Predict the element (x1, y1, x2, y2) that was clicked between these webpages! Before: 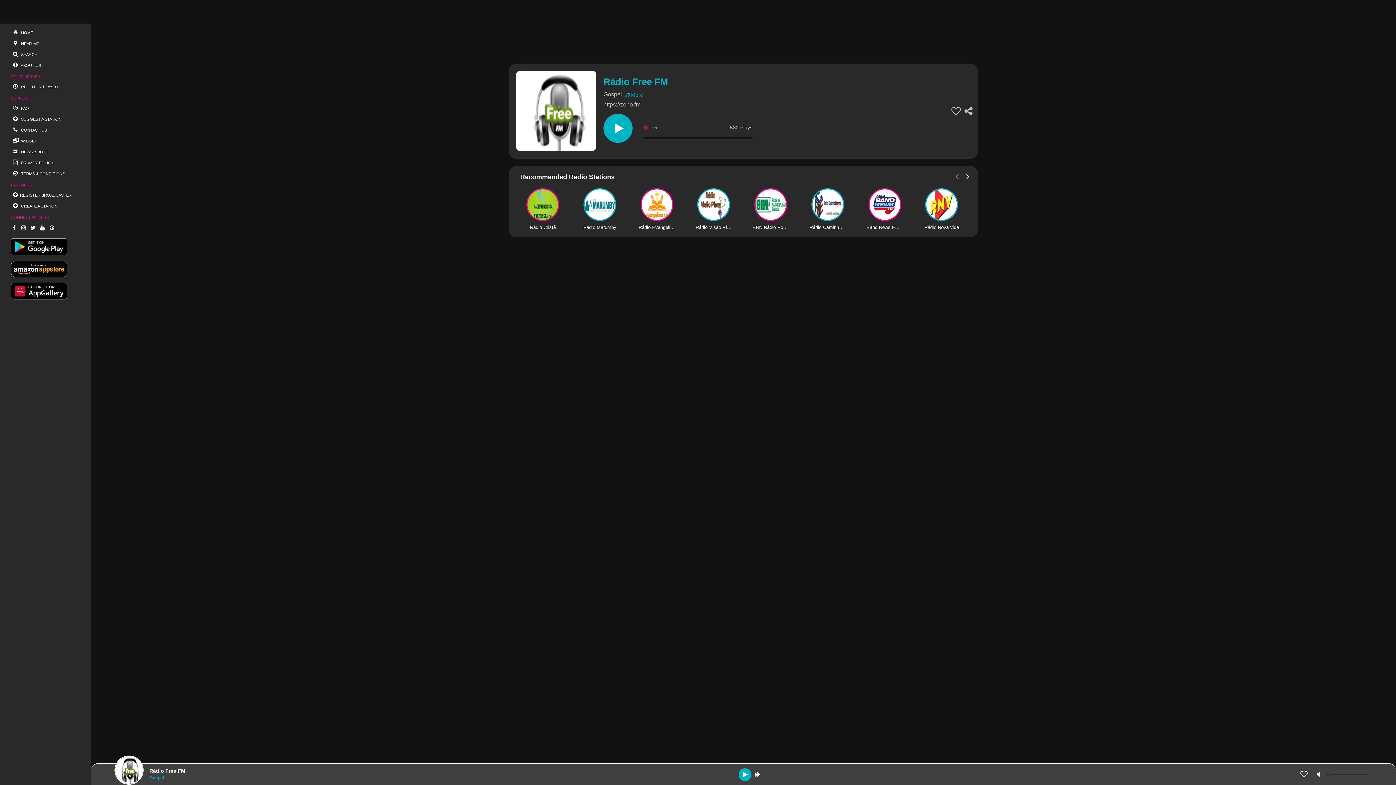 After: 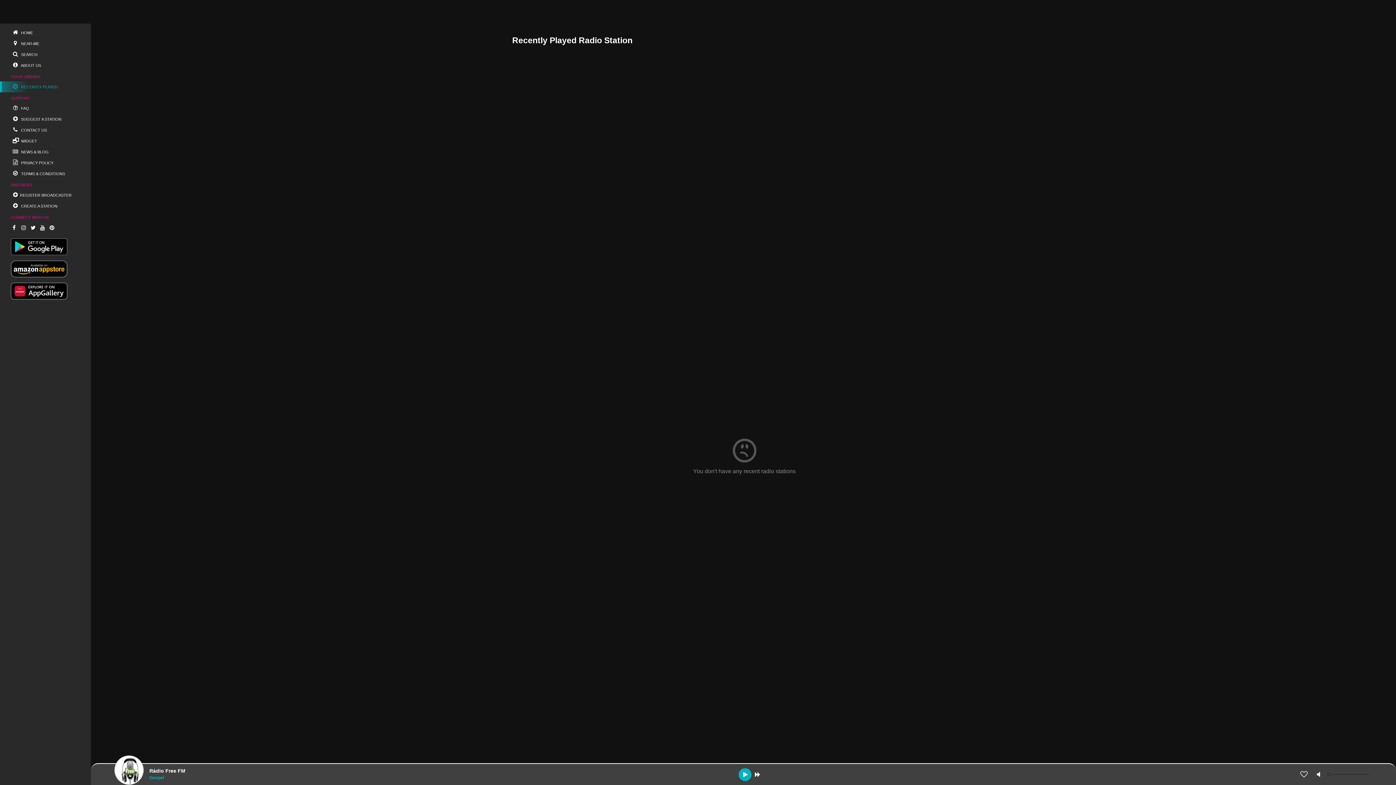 Action: bbox: (0, 81, 90, 92) label:  RECENTLY PLAYED